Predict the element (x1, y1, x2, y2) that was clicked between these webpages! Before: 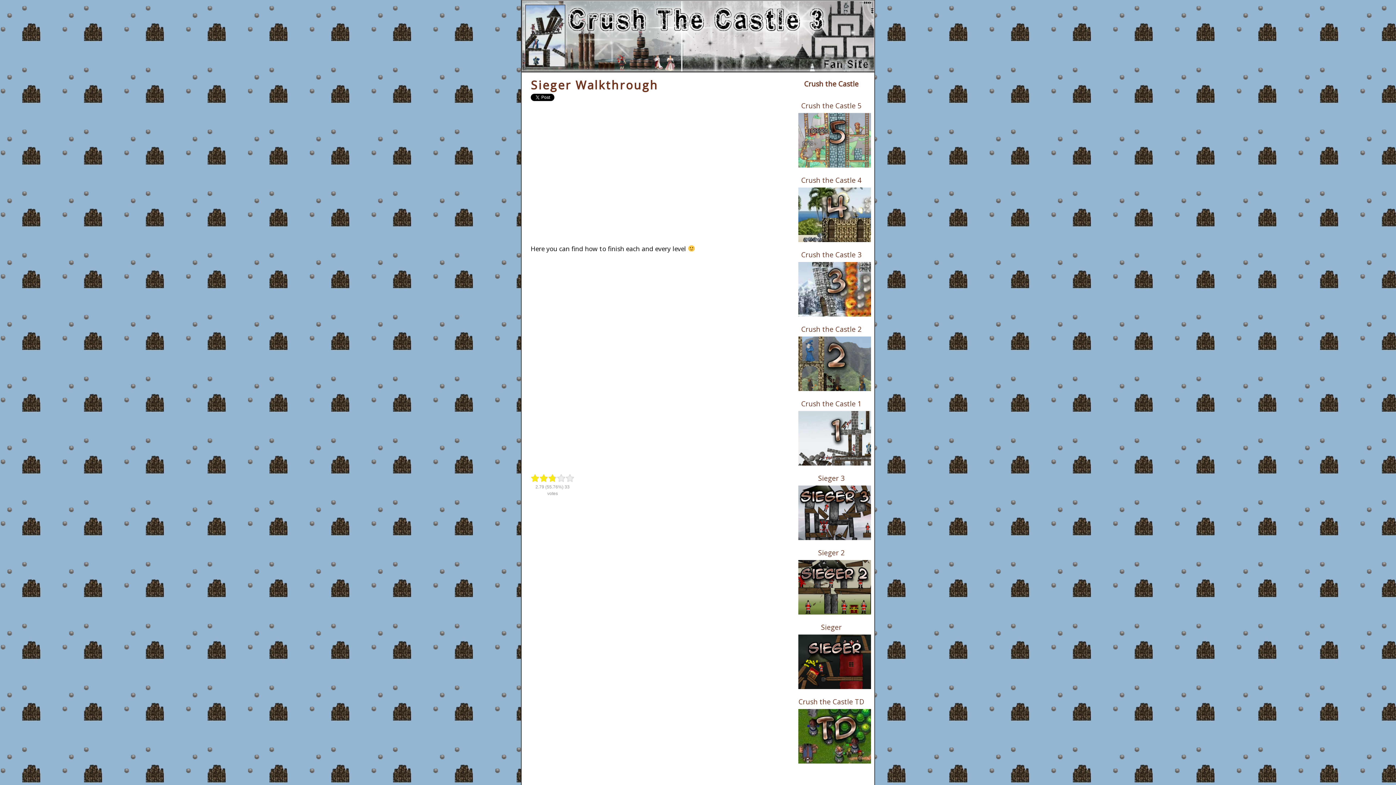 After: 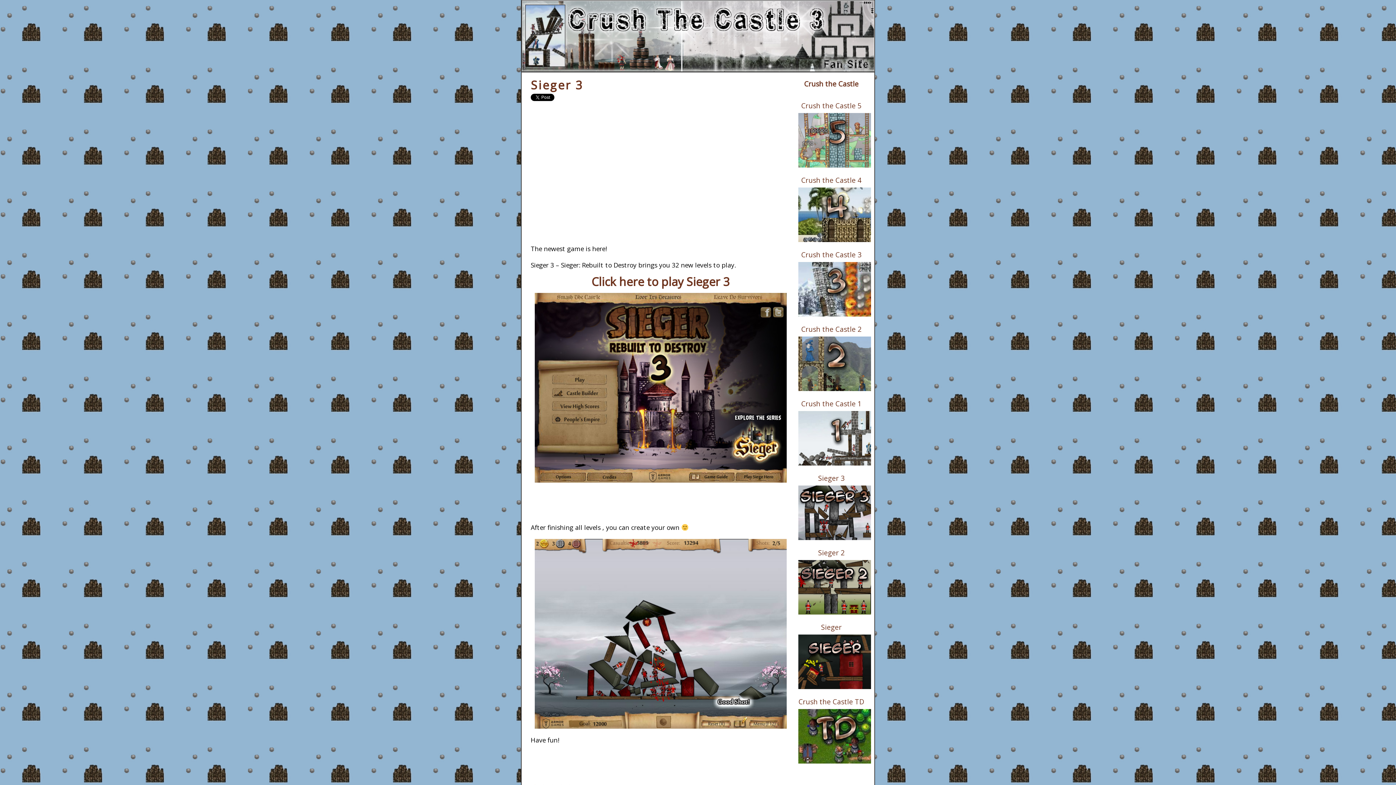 Action: bbox: (798, 485, 864, 540)